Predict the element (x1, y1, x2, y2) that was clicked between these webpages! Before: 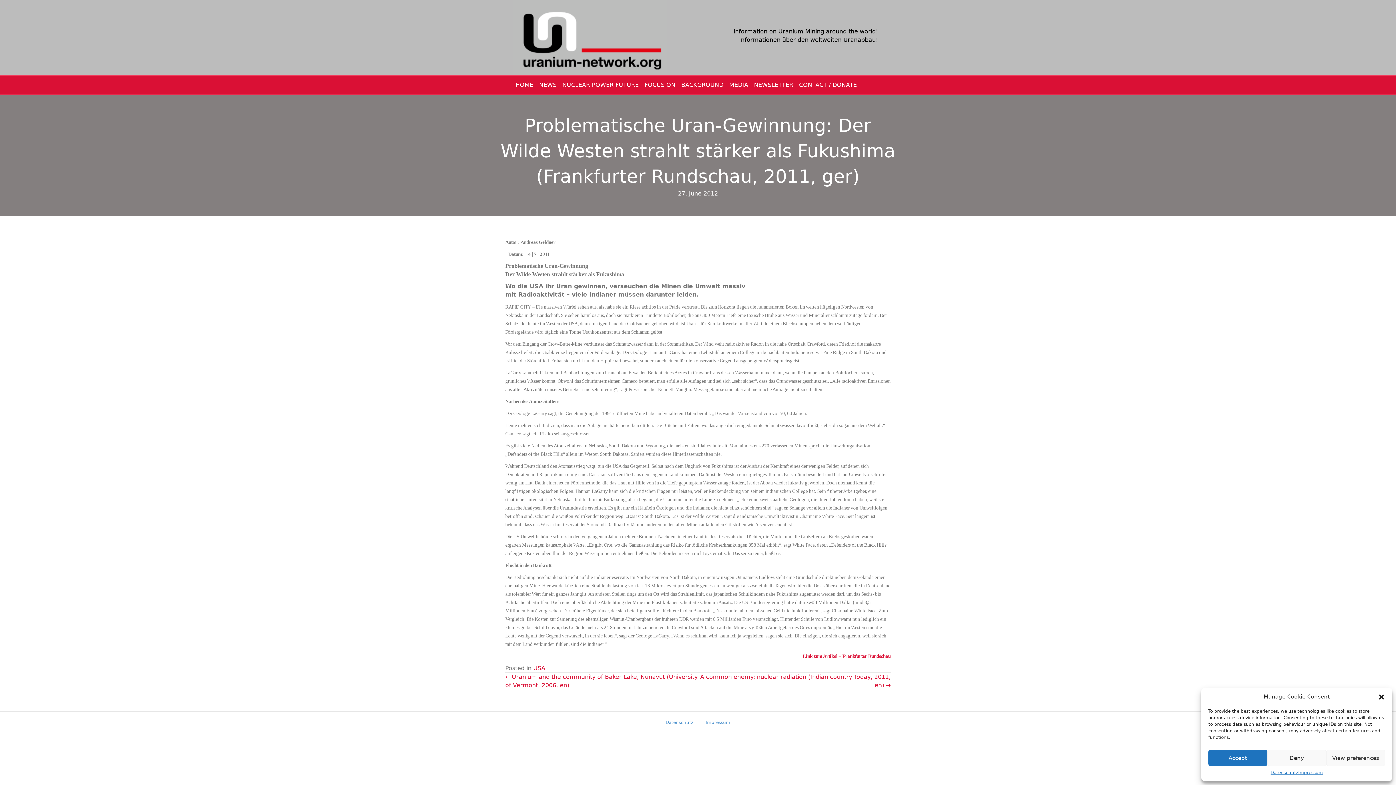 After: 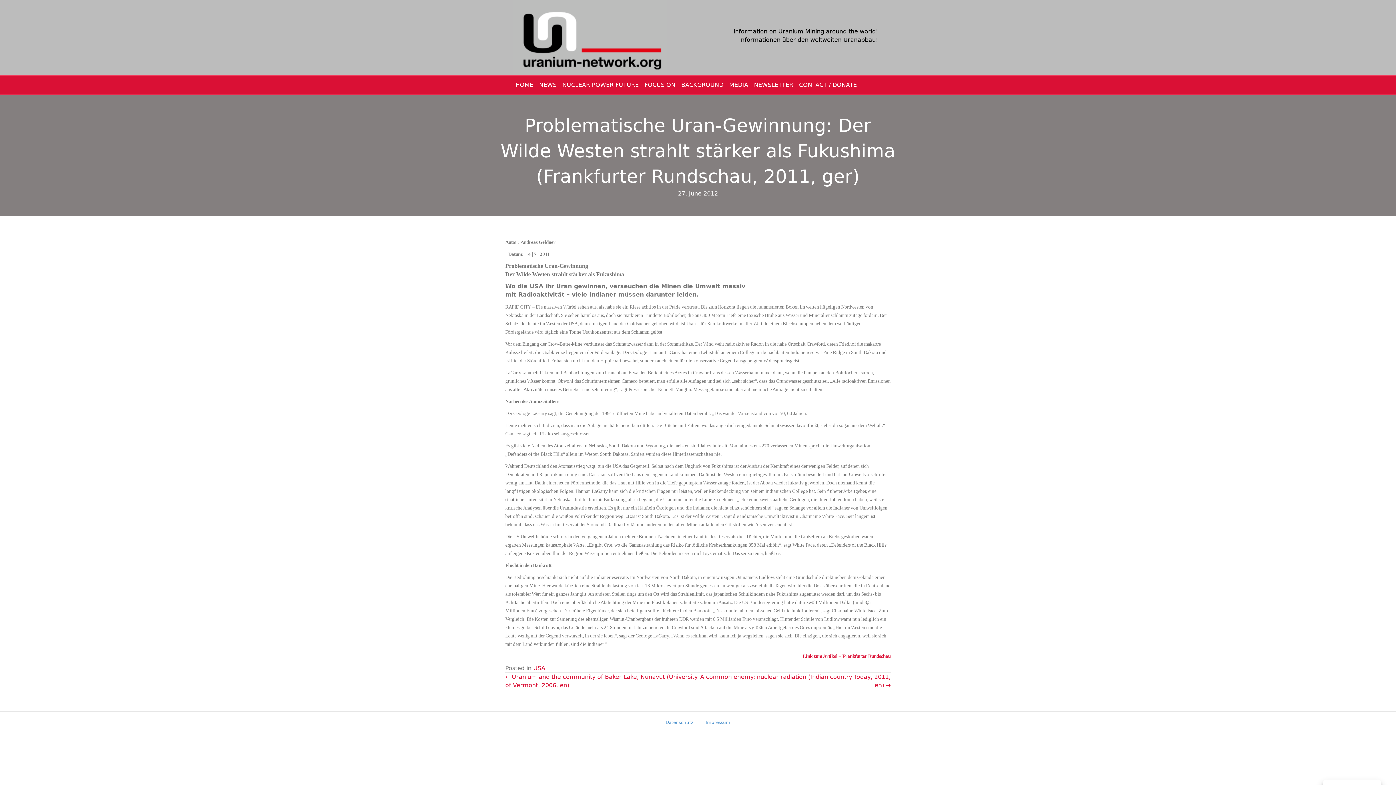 Action: bbox: (1378, 693, 1385, 700) label: Close dialogue